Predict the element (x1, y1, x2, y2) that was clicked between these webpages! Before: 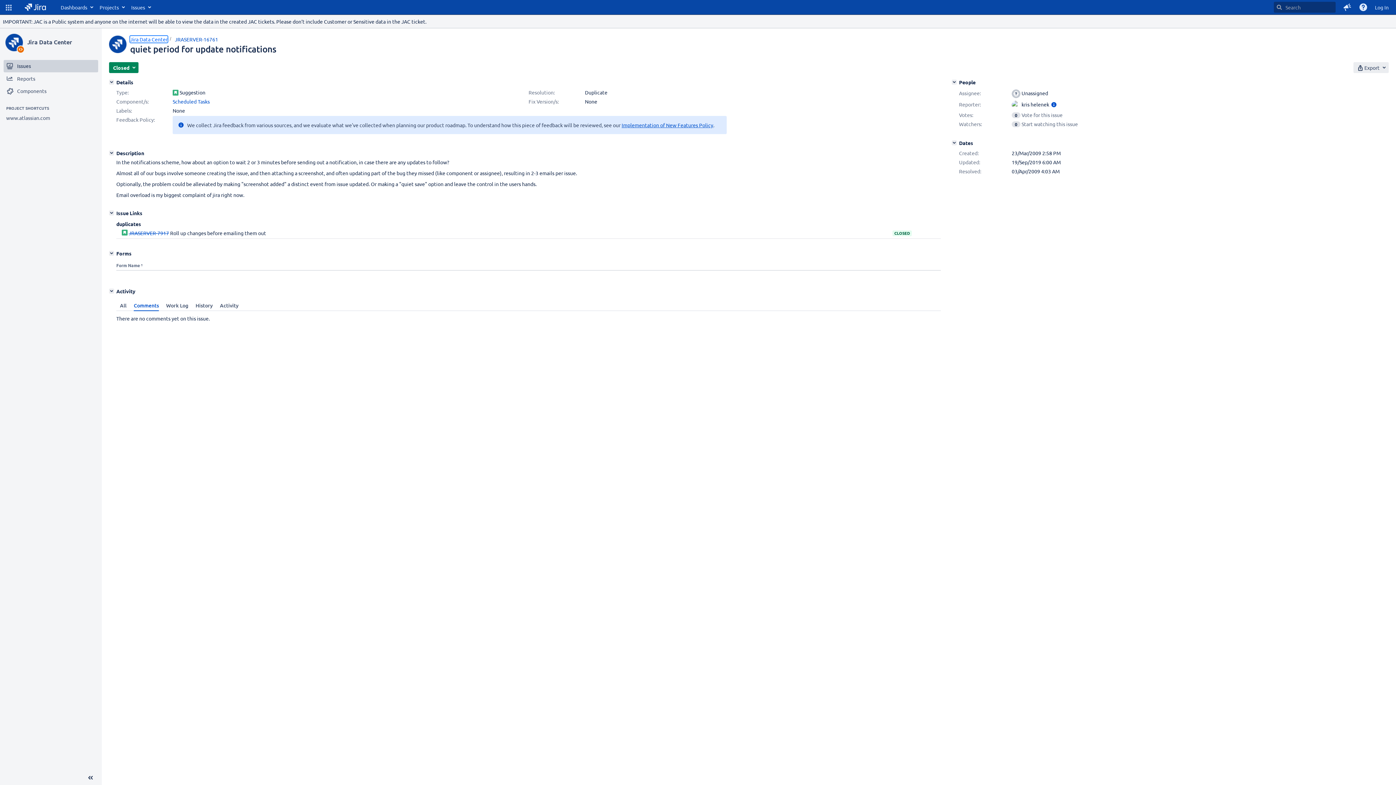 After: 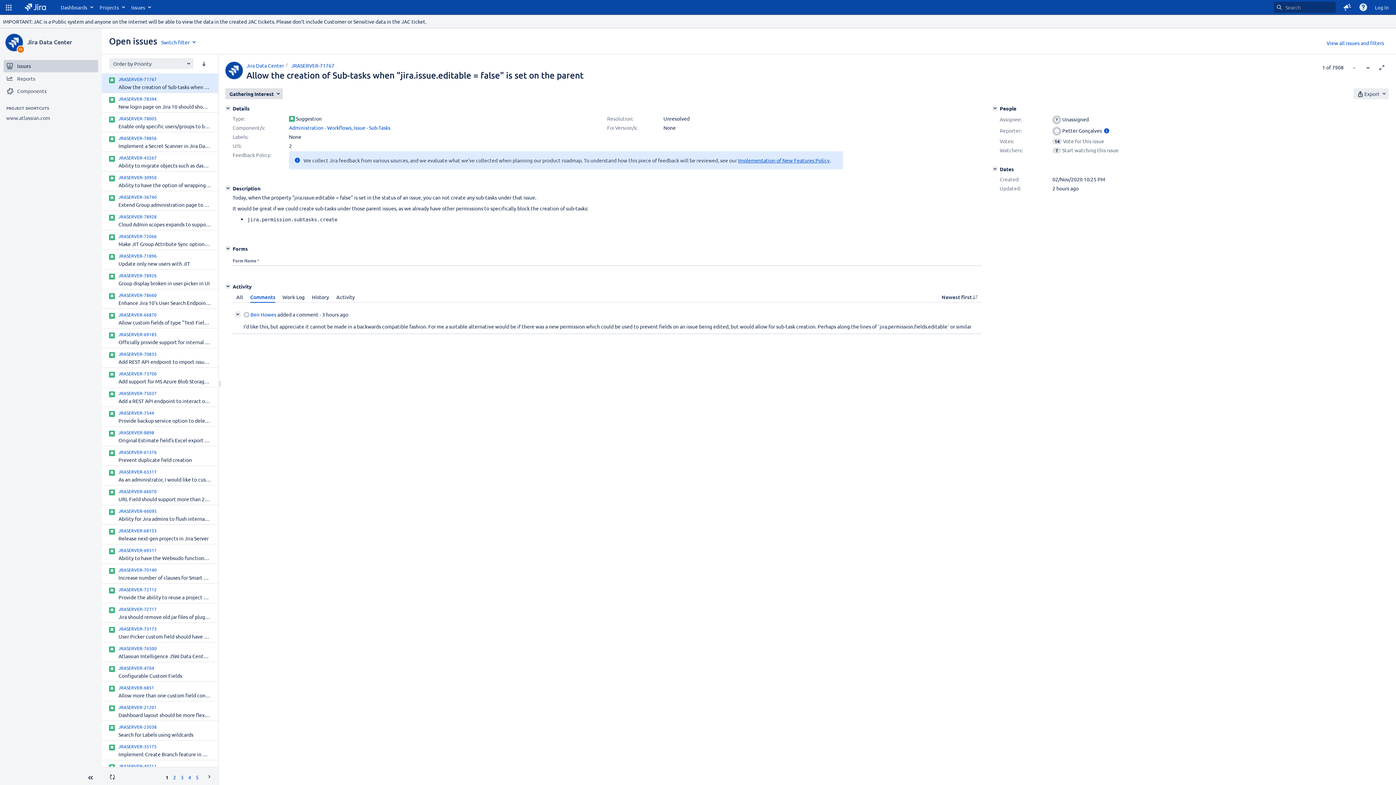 Action: label: Issues of Jira Data Center bbox: (3, 60, 98, 72)